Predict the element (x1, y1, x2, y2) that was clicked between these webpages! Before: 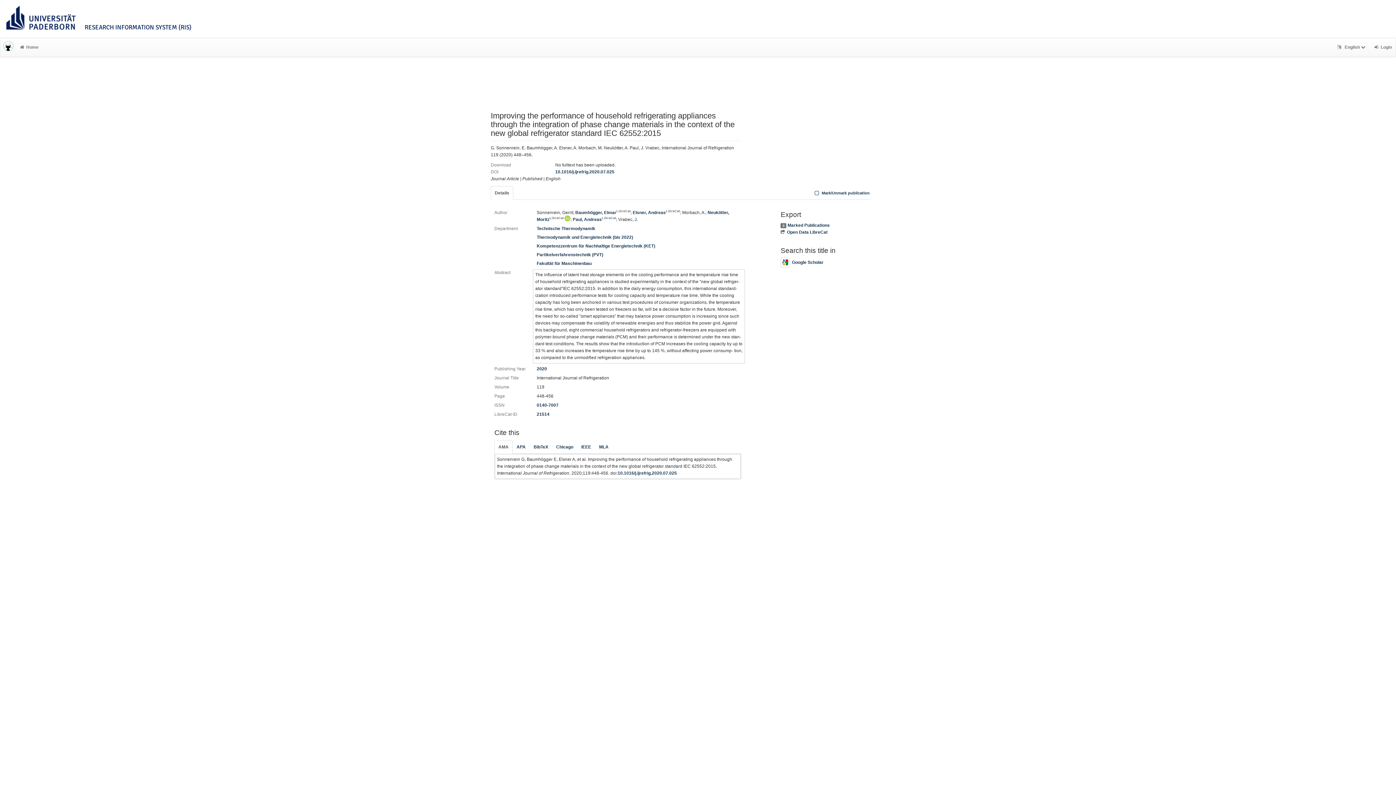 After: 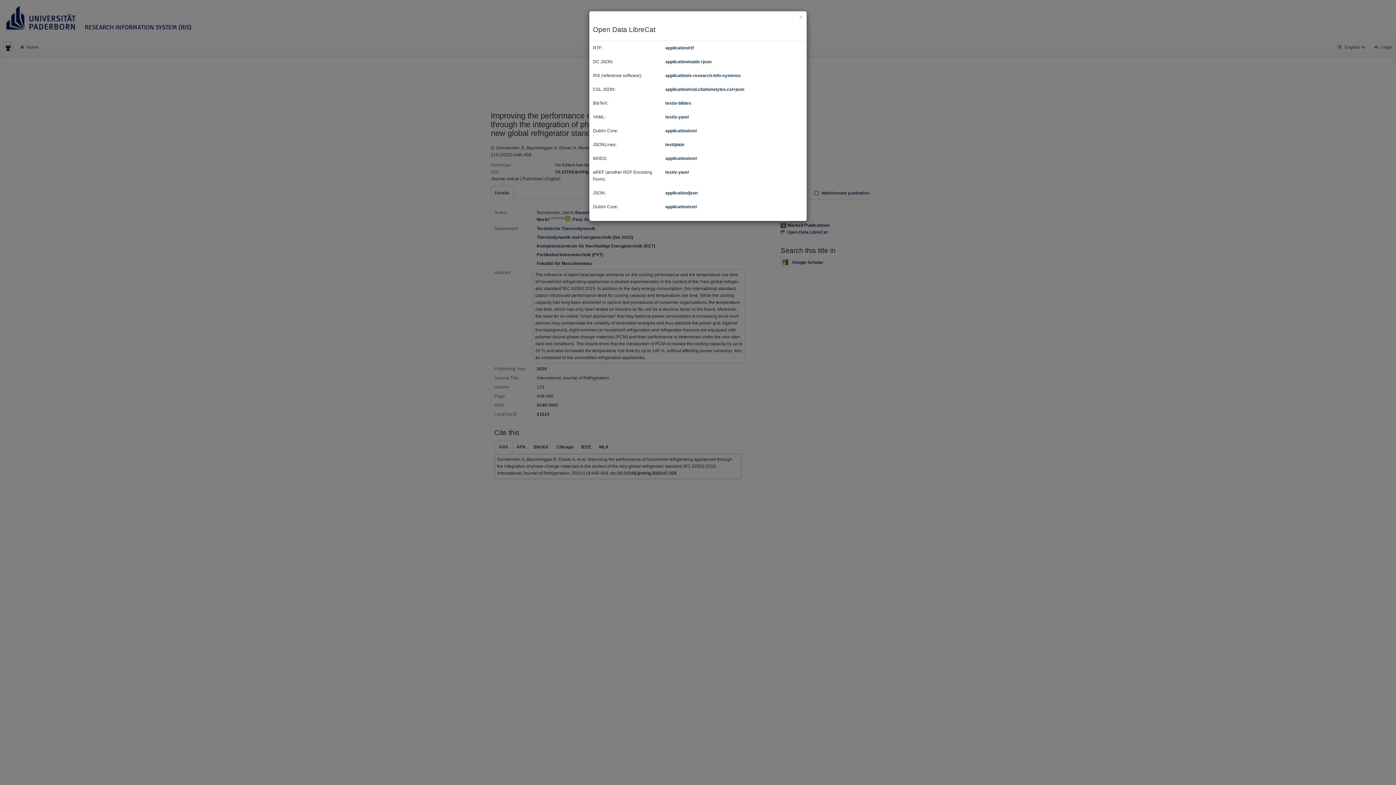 Action: label: Open Data LibreCat bbox: (780, 229, 827, 234)